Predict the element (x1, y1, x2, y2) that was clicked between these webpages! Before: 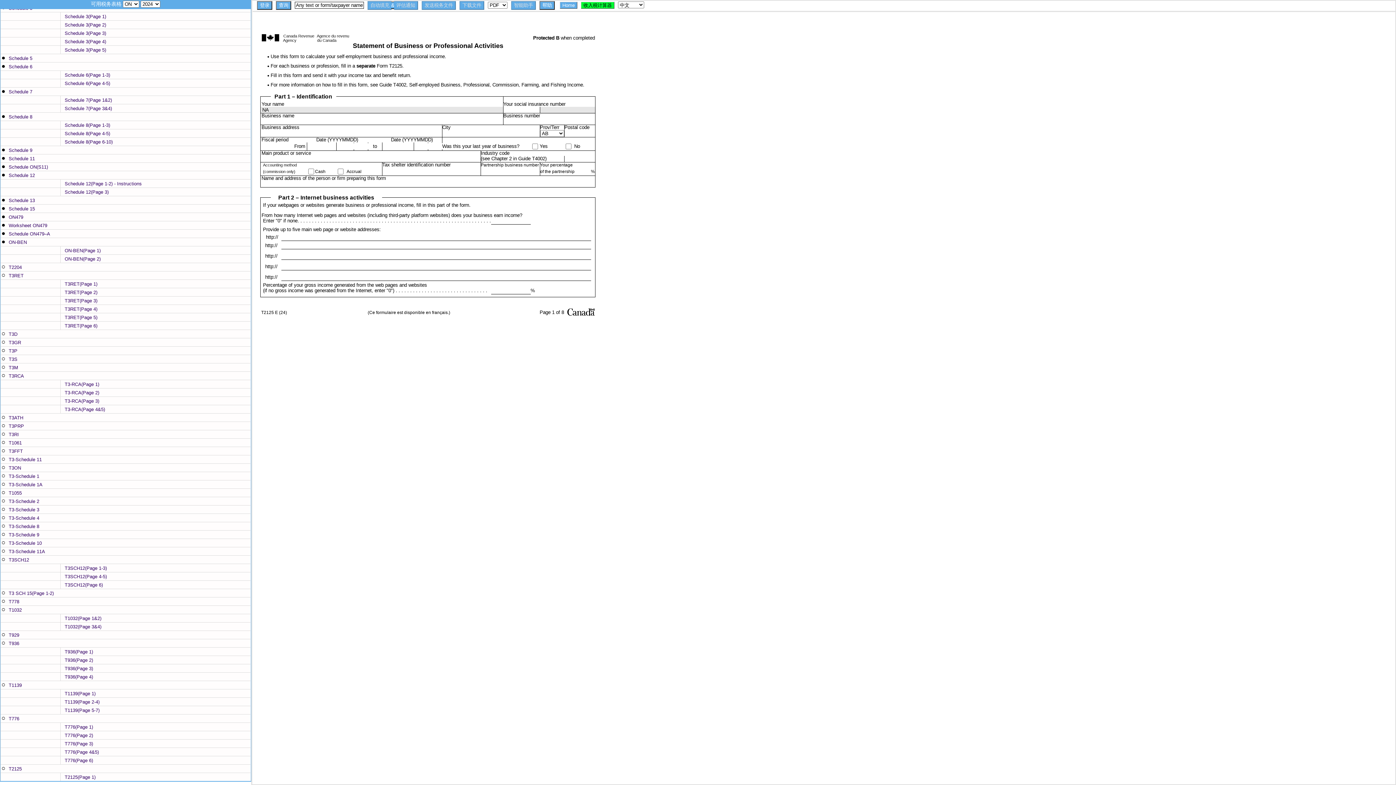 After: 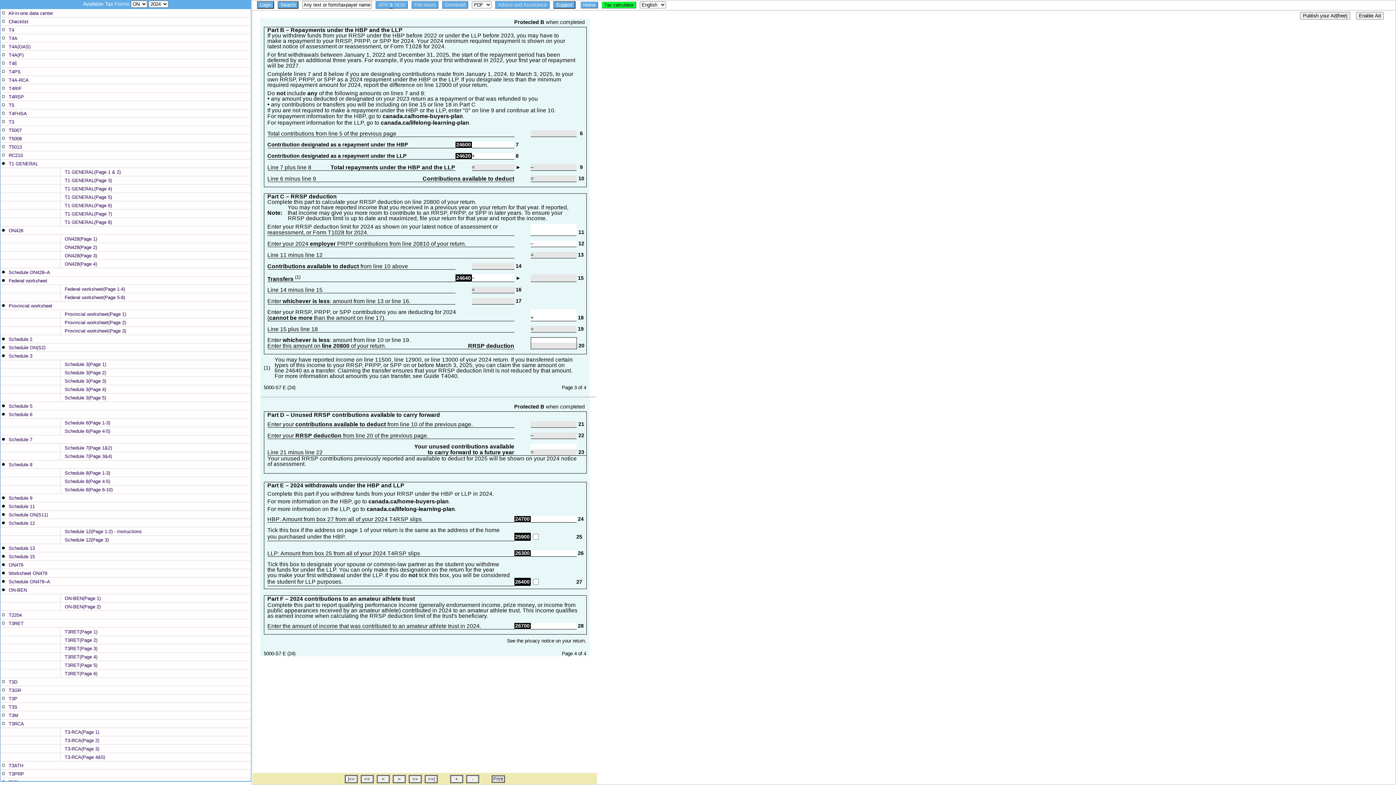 Action: label: Schedule 7(Page 3&4) bbox: (64, 105, 112, 111)